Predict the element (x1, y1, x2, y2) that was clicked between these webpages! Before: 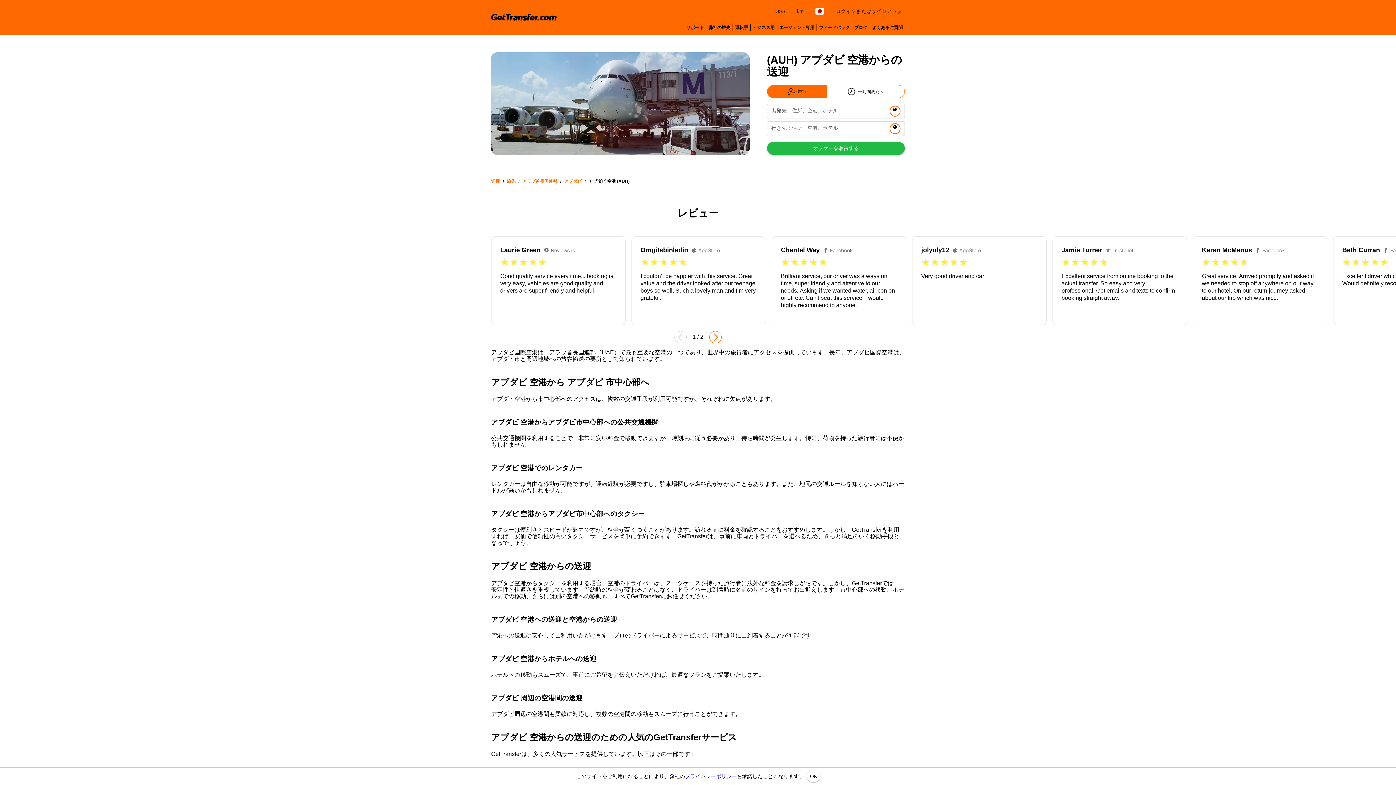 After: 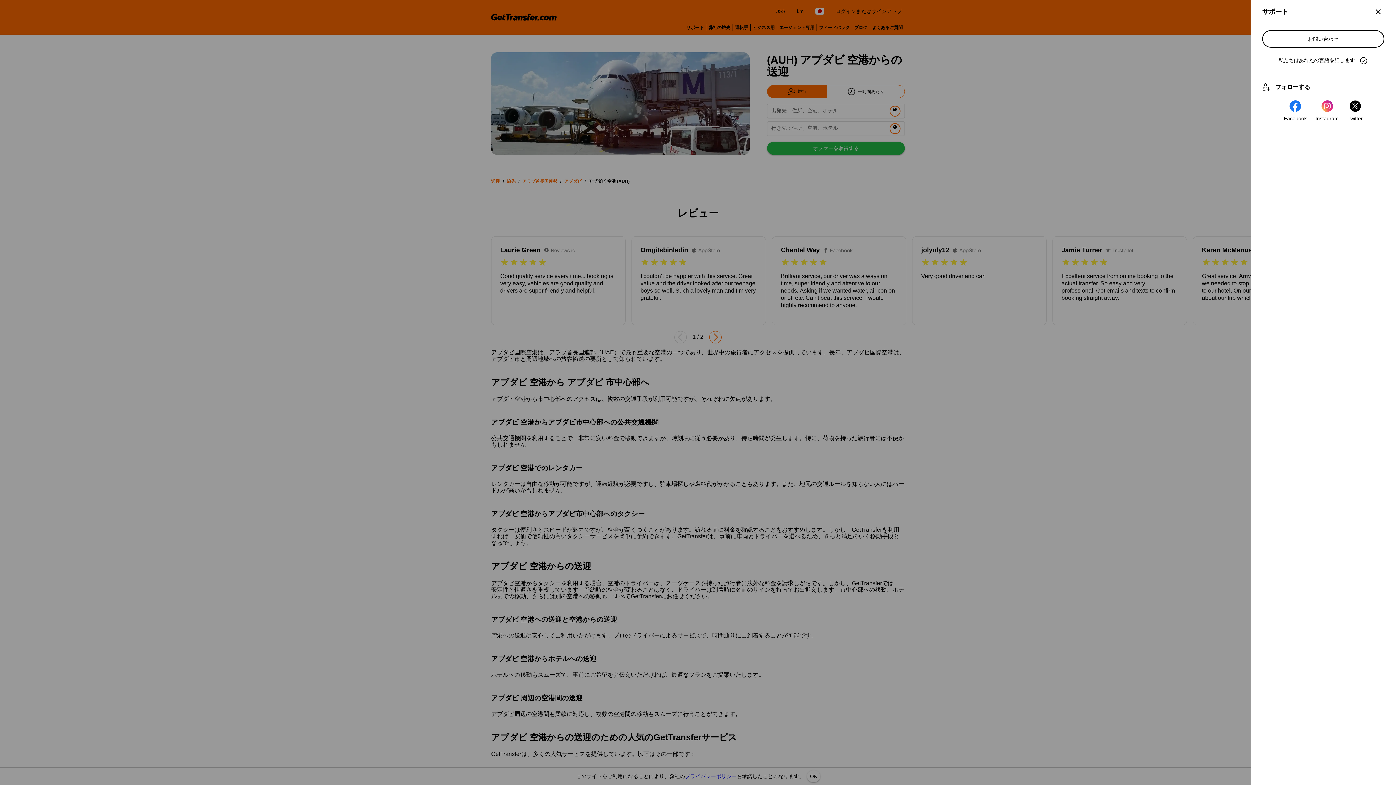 Action: label: サポート bbox: (684, 22, 706, 32)